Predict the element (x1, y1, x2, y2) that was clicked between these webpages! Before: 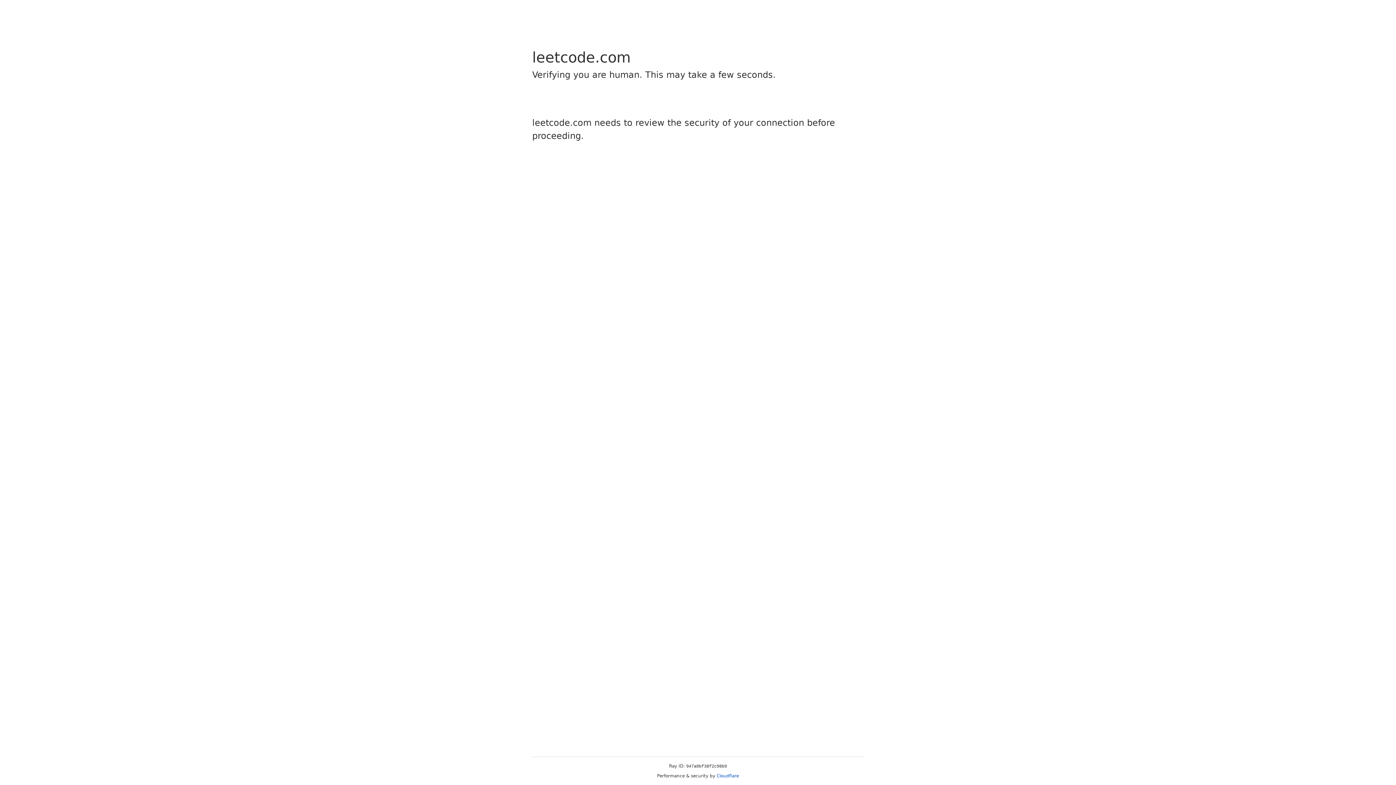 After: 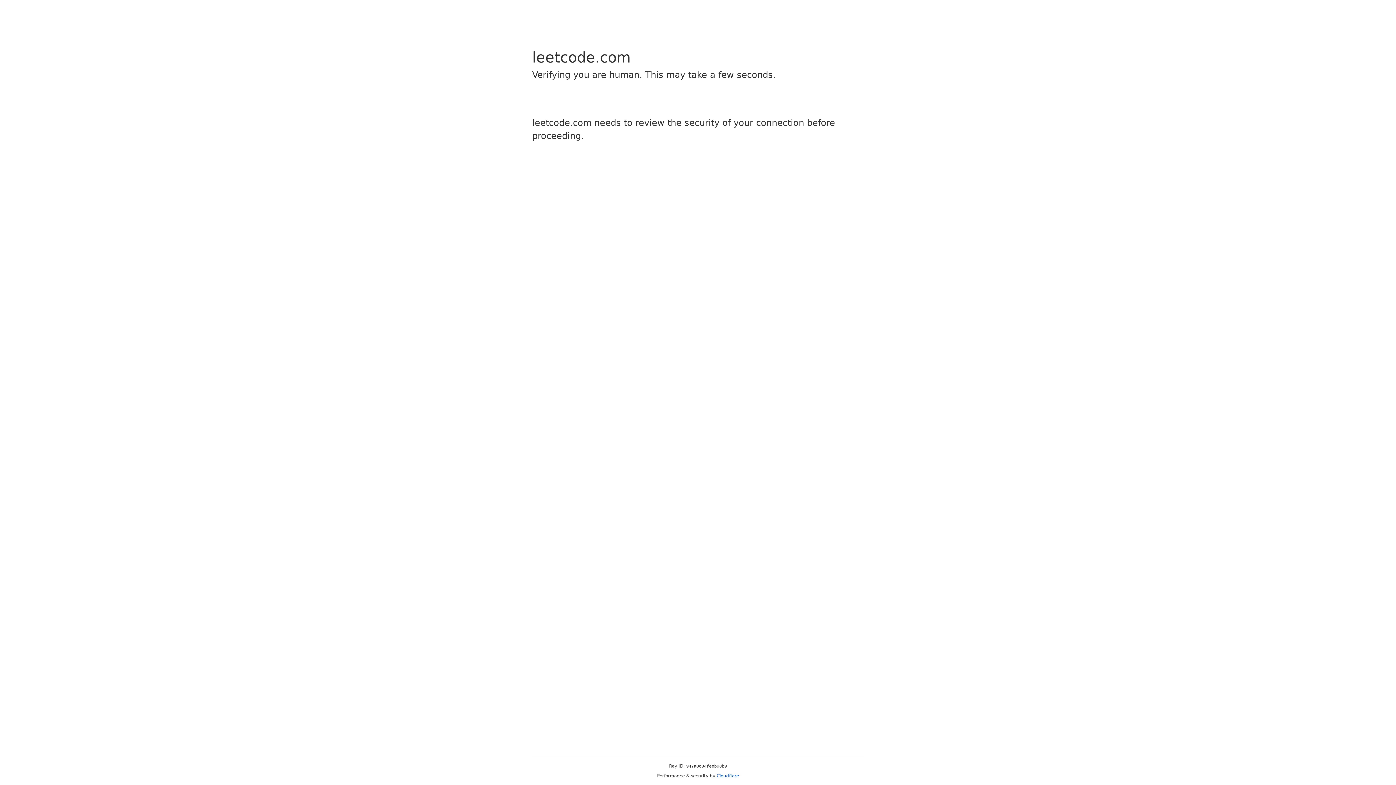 Action: label: Cloudflare bbox: (716, 773, 739, 778)